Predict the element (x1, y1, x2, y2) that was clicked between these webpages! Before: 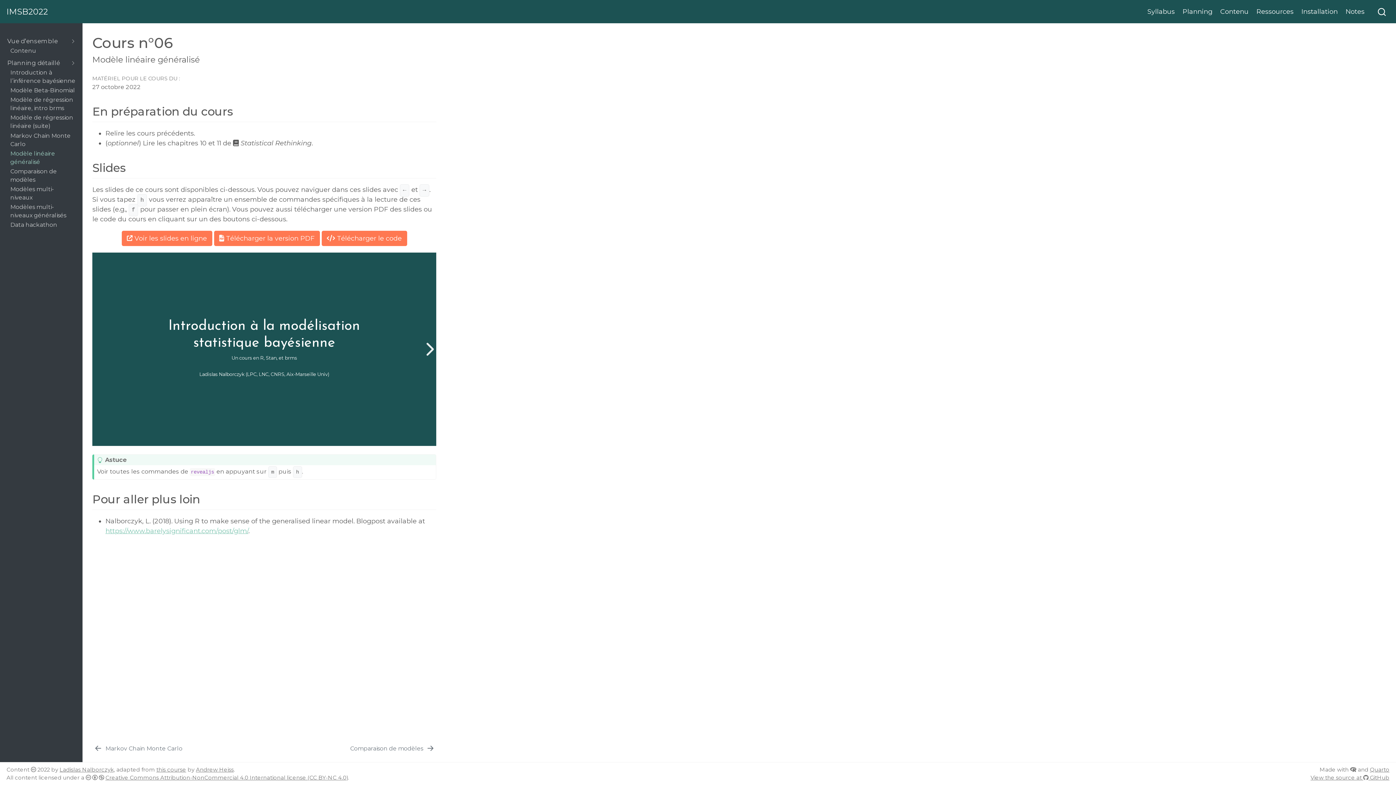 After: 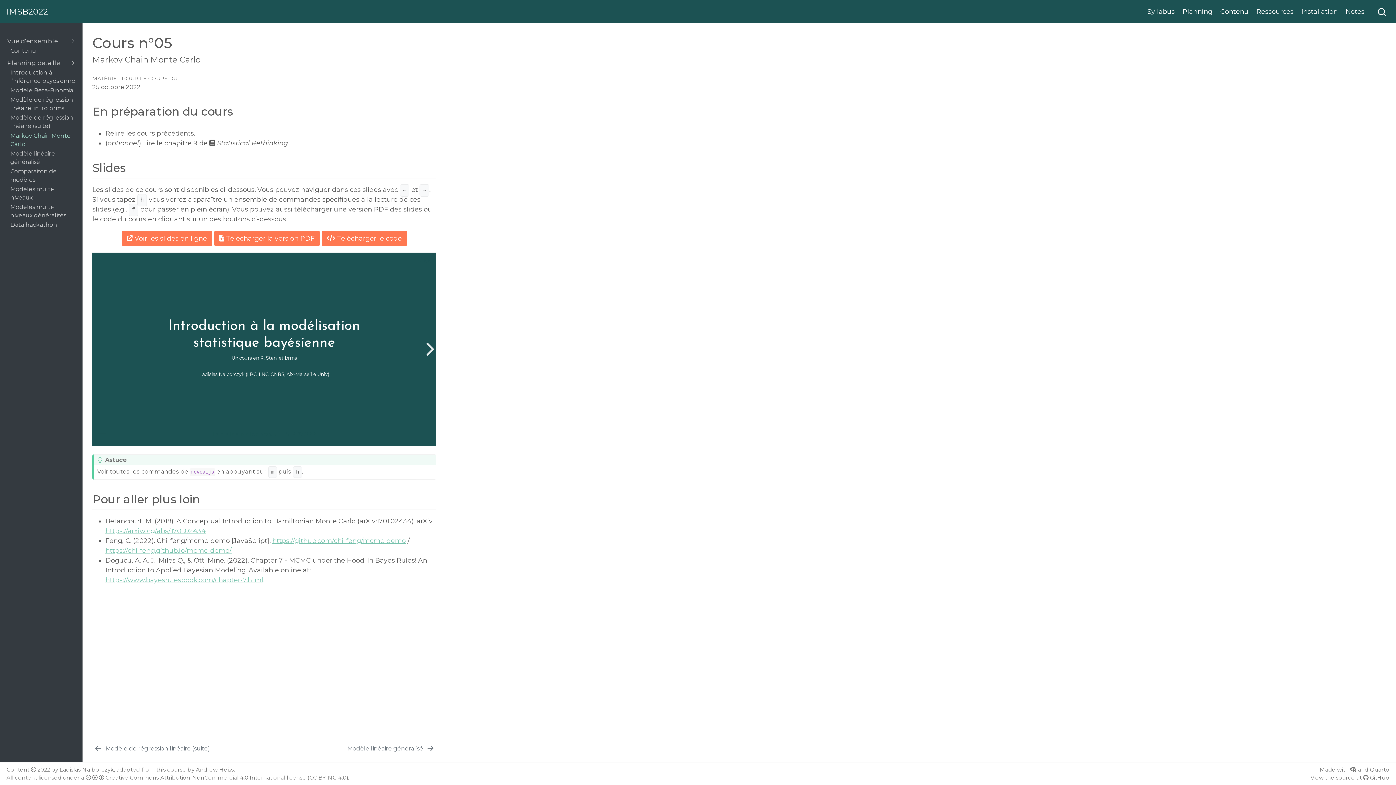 Action: bbox: (92, 740, 183, 757) label: Markov Chain Monte Carlo